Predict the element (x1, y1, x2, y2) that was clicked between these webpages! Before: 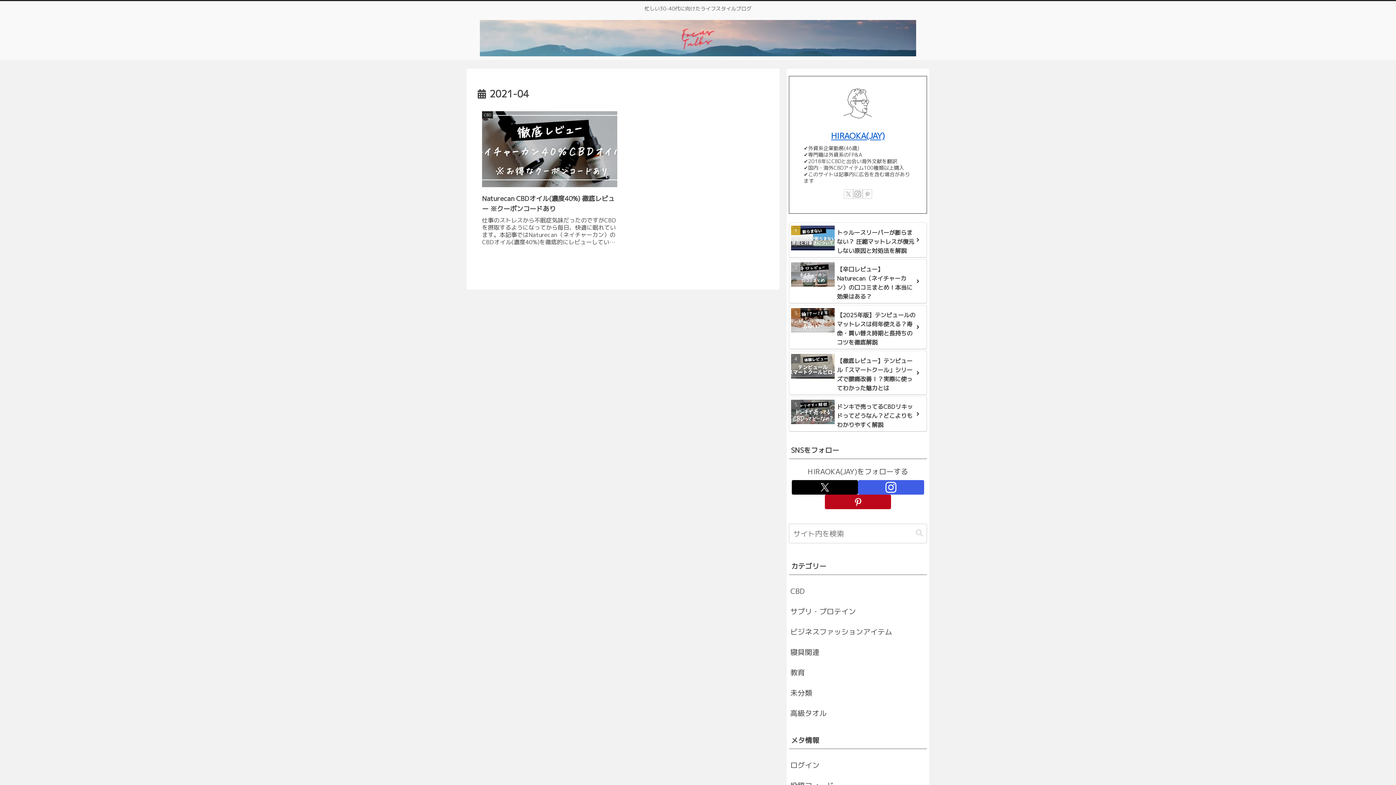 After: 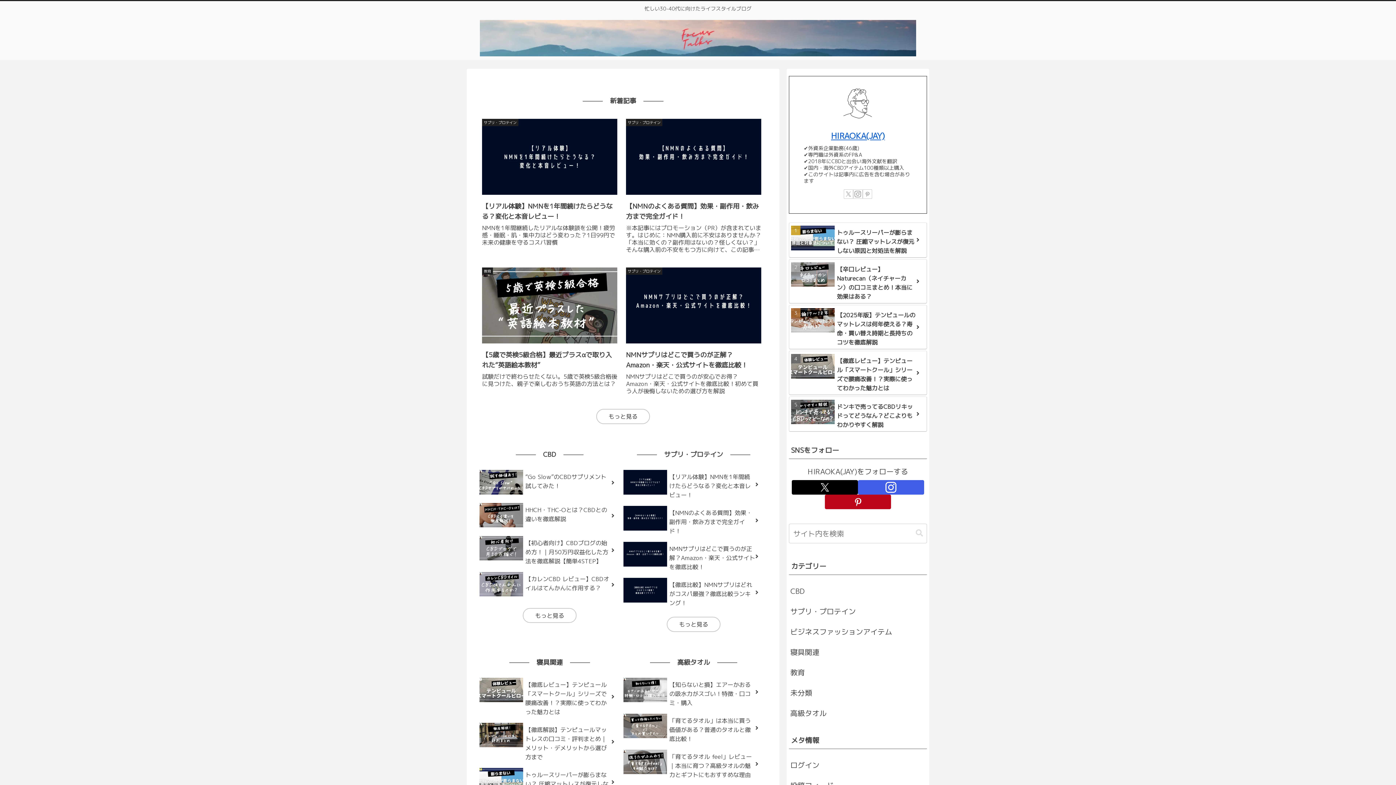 Action: bbox: (472, 19, 923, 56)